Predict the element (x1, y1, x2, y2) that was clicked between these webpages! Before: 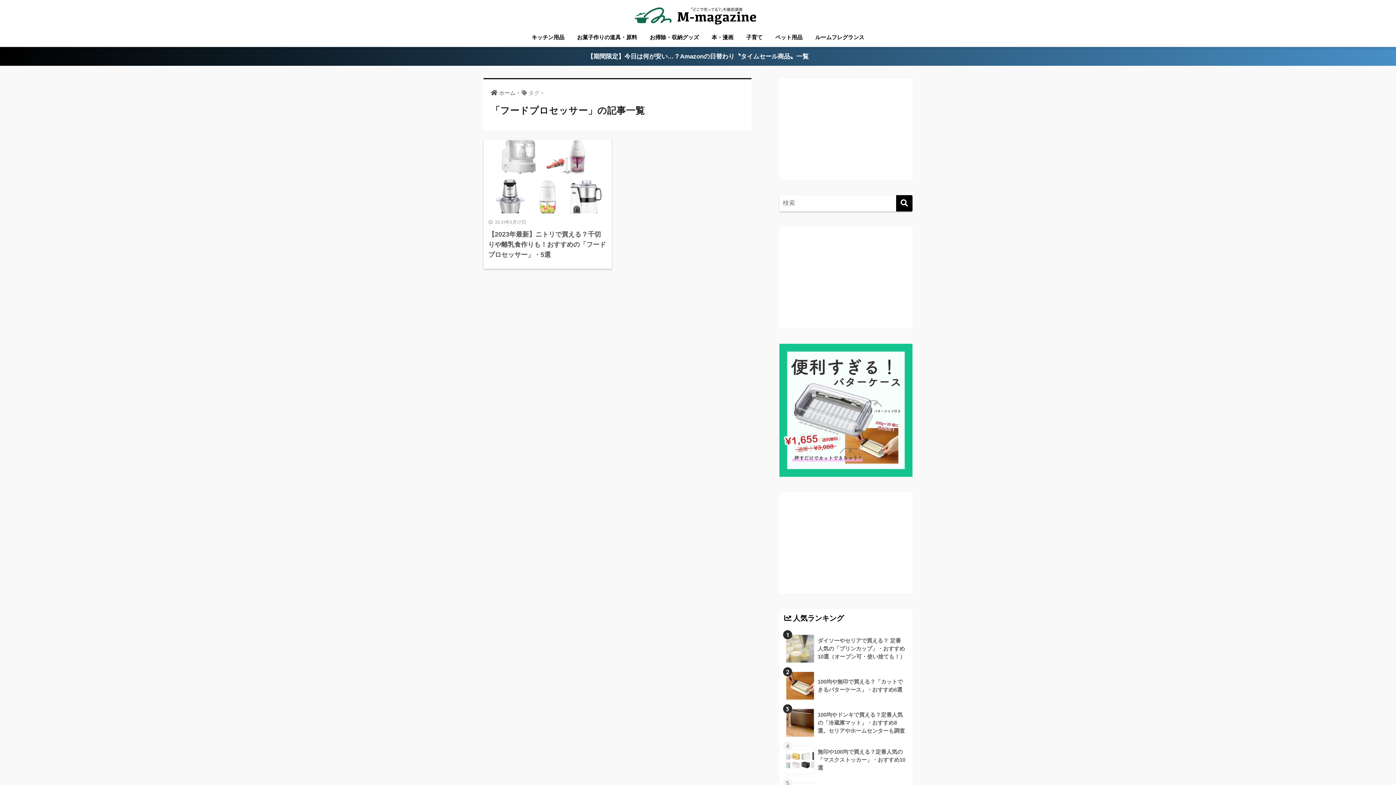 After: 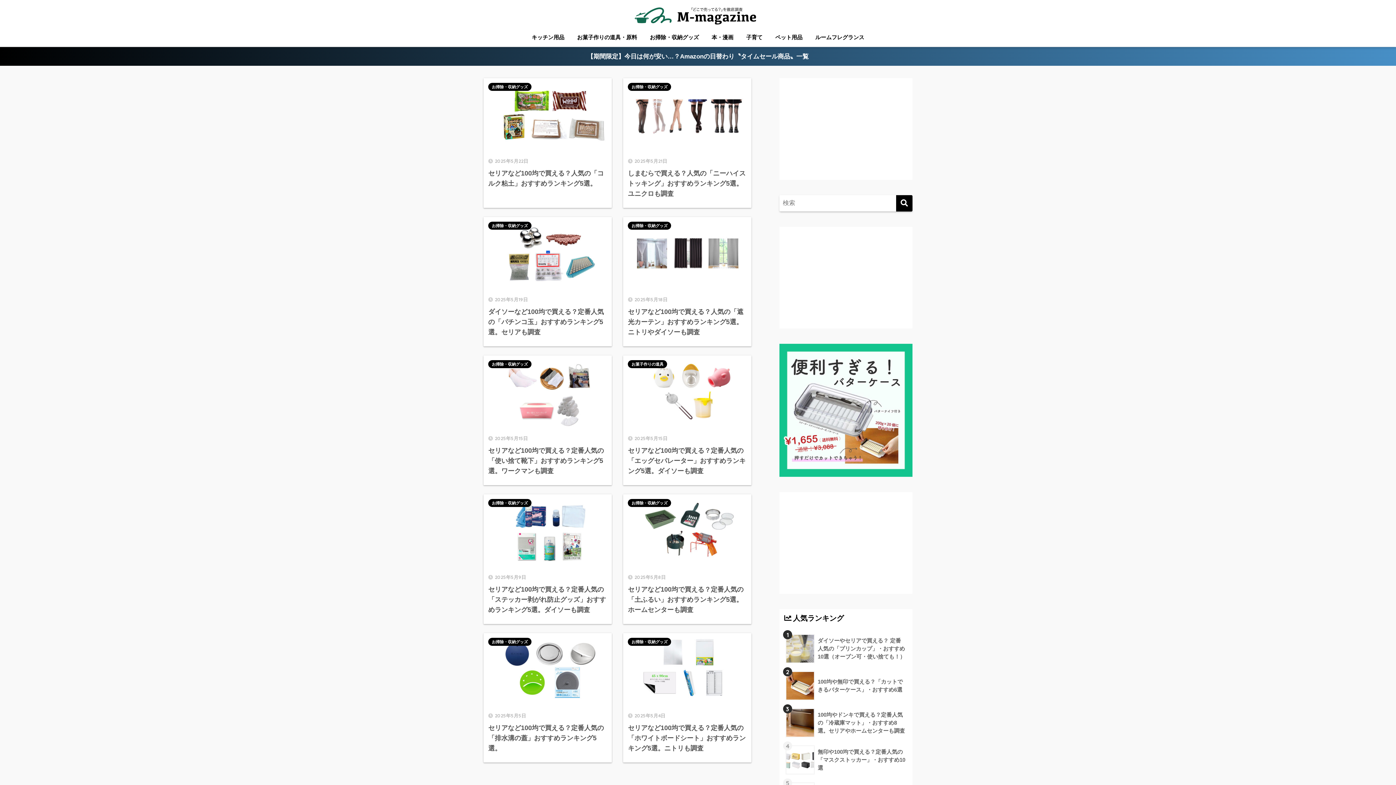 Action: bbox: (628, 8, 767, 19)